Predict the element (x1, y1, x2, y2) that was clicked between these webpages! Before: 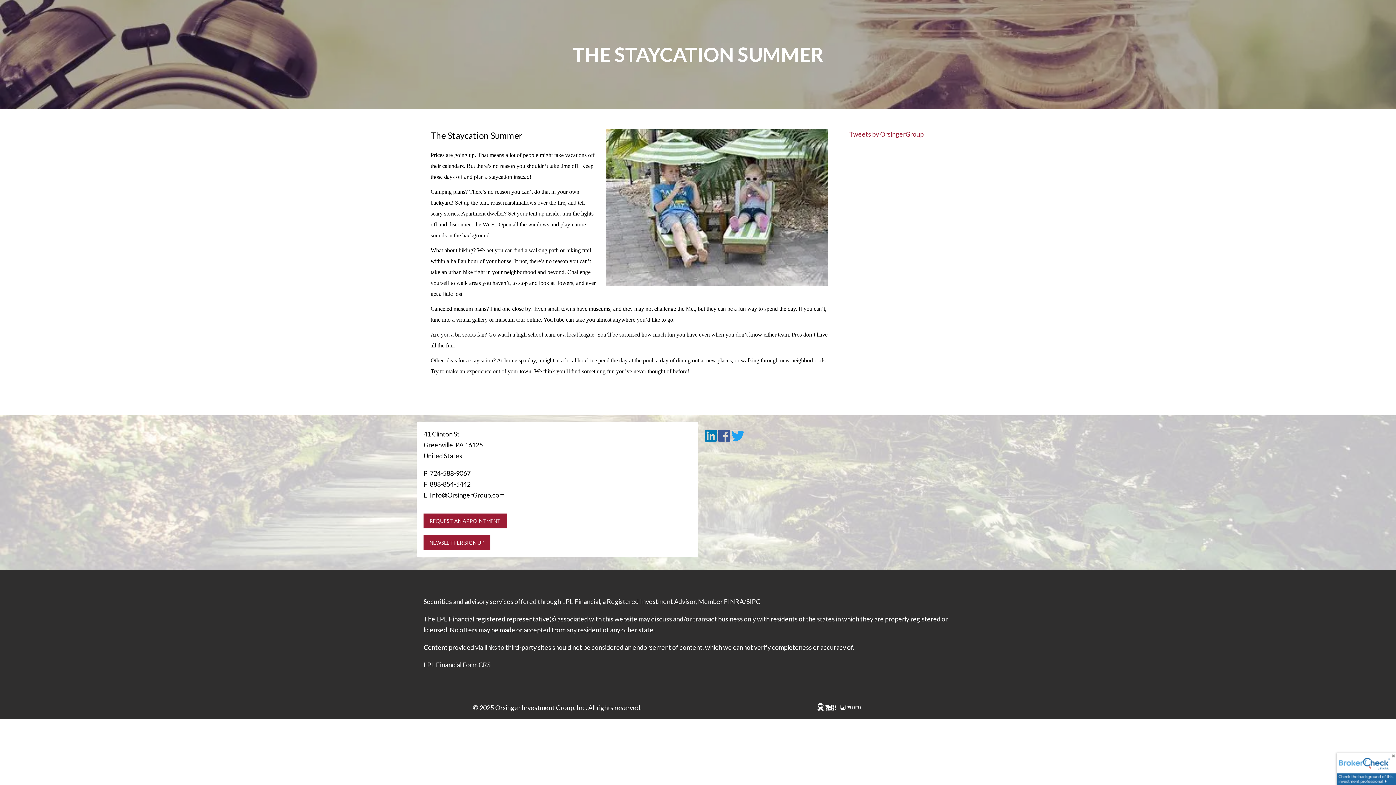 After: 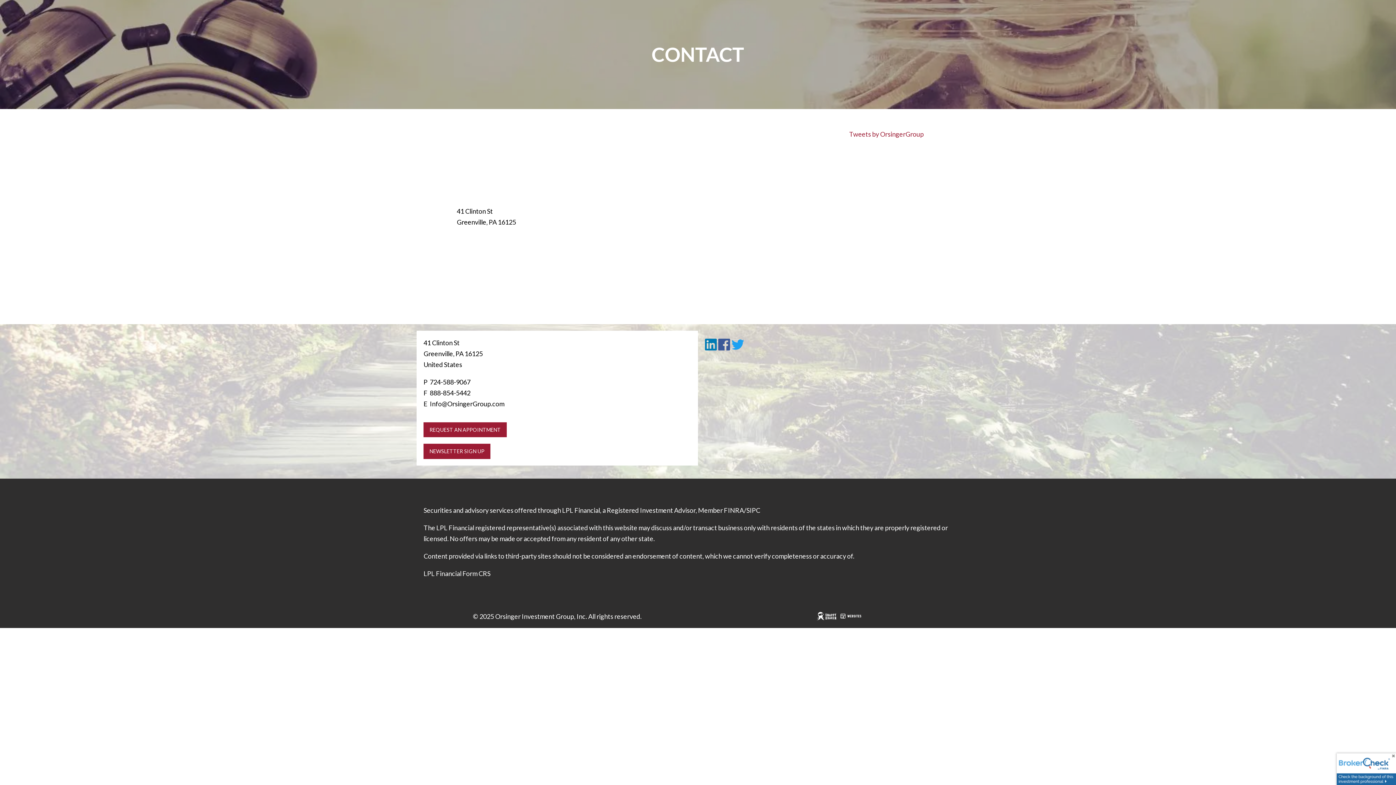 Action: bbox: (423, 513, 506, 528) label: REQUEST AN APPOINTMENT